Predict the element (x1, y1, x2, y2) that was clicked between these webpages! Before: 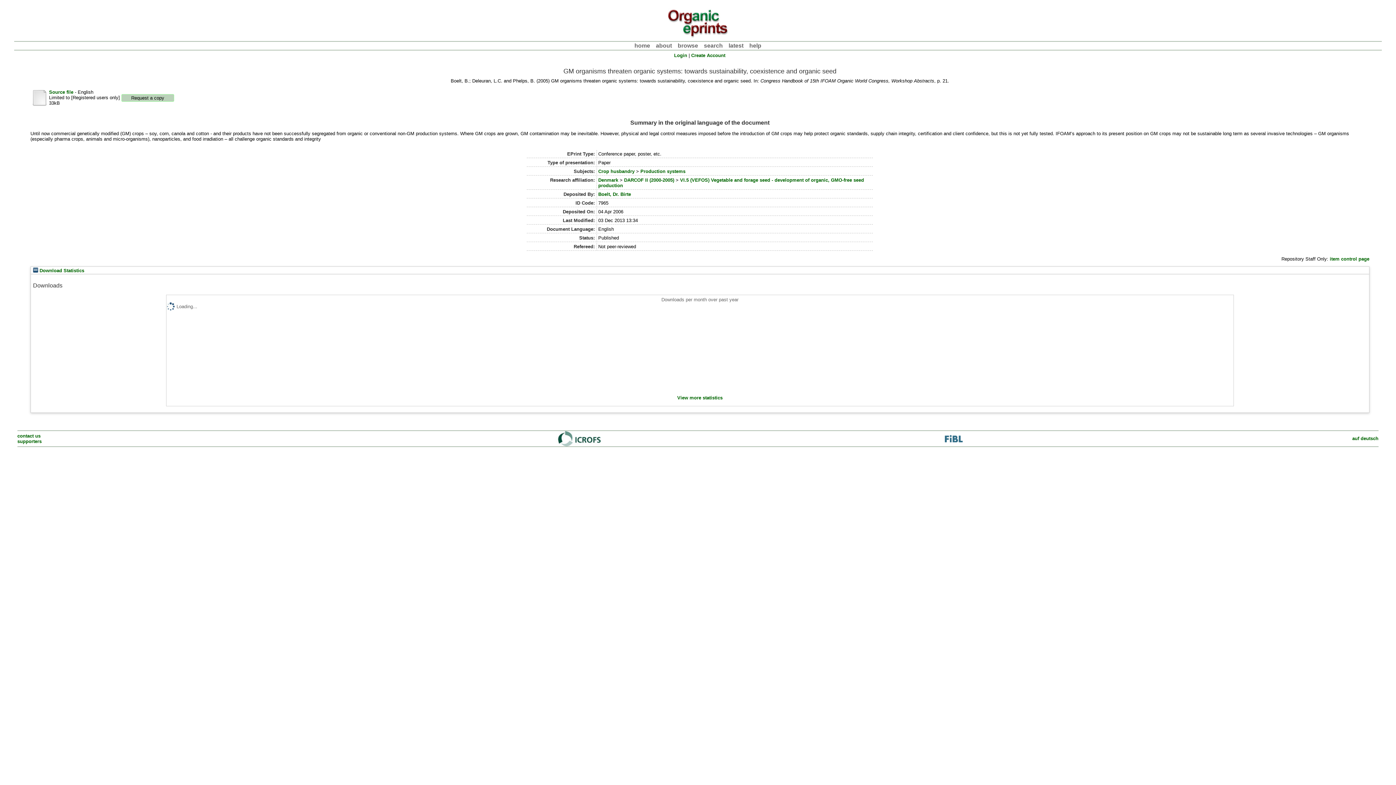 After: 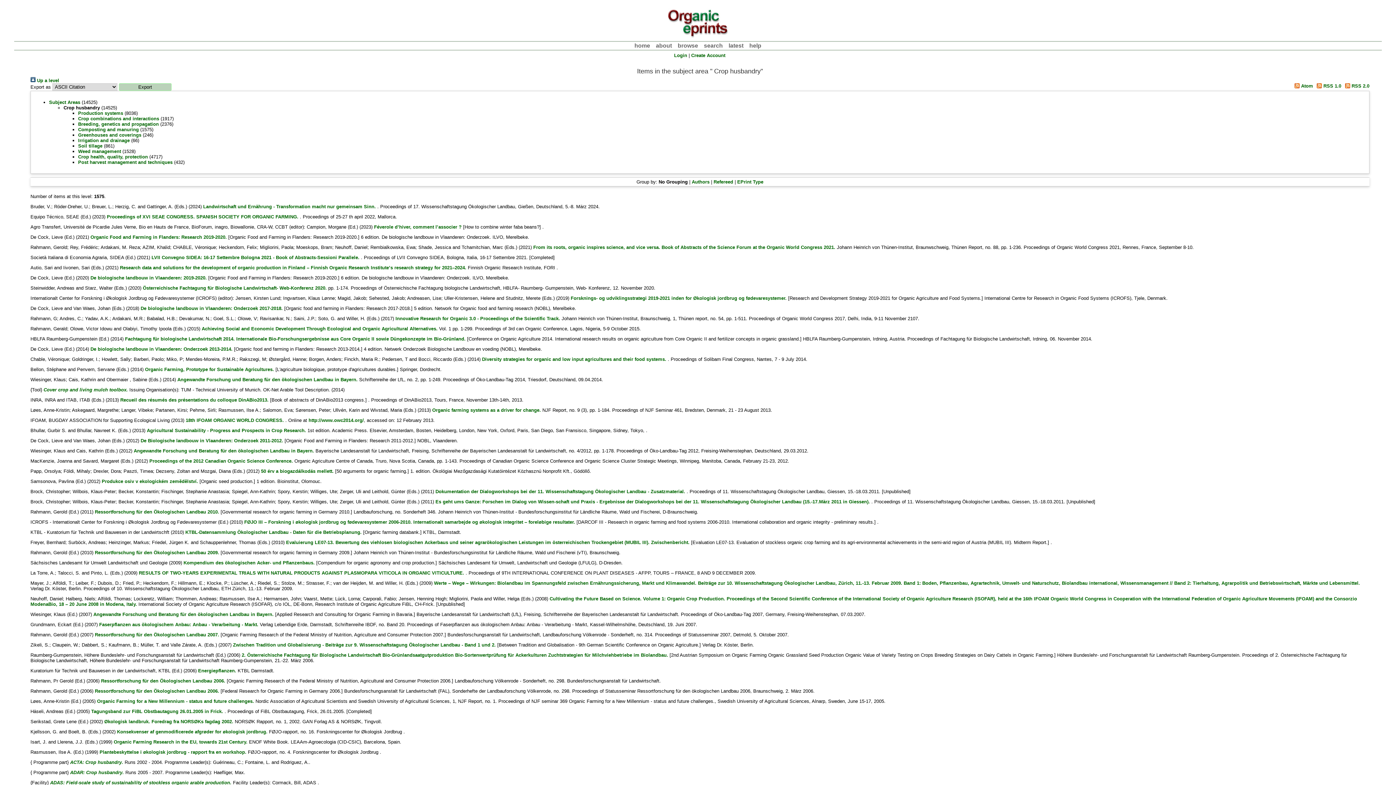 Action: bbox: (598, 168, 634, 174) label: Crop husbandry